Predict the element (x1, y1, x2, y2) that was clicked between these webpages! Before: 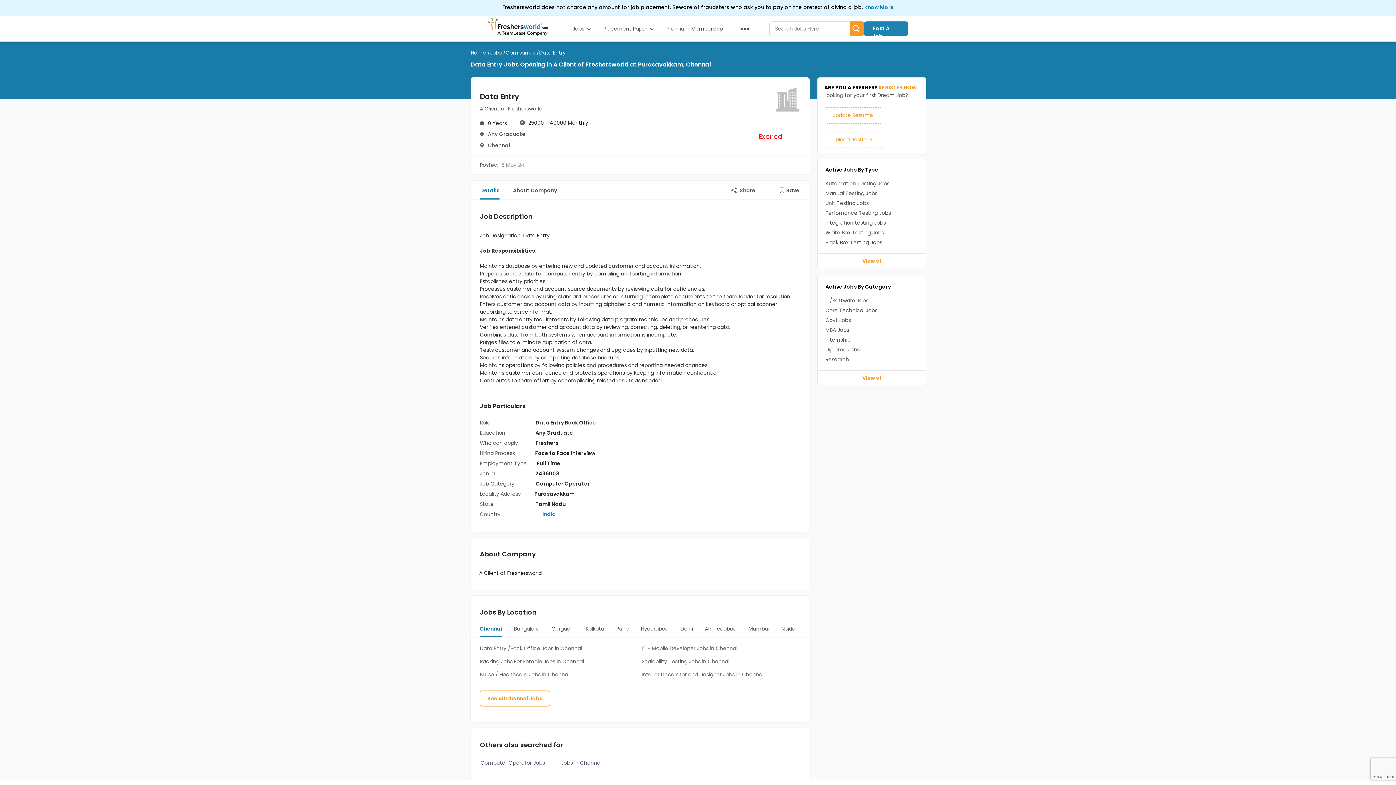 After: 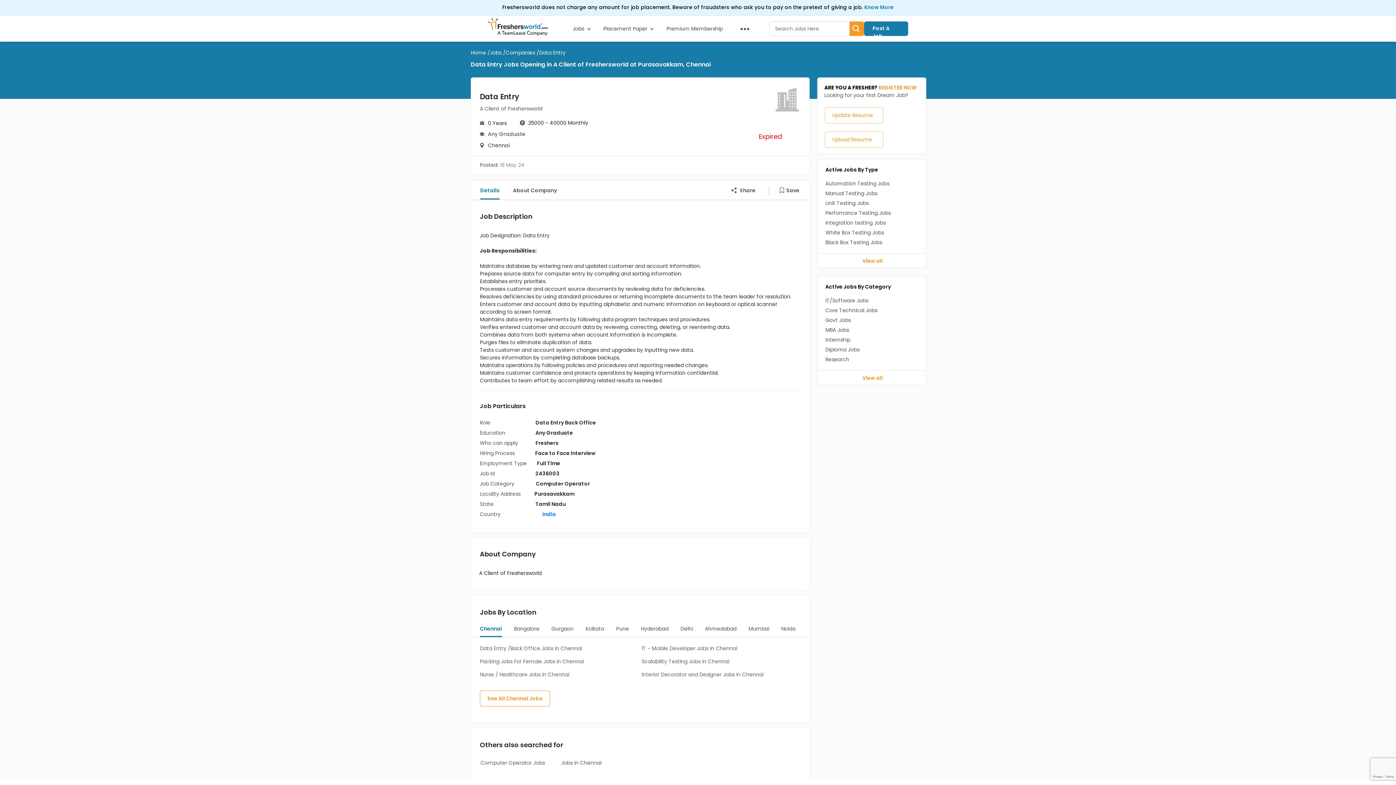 Action: label: Post A Job bbox: (864, 21, 908, 36)